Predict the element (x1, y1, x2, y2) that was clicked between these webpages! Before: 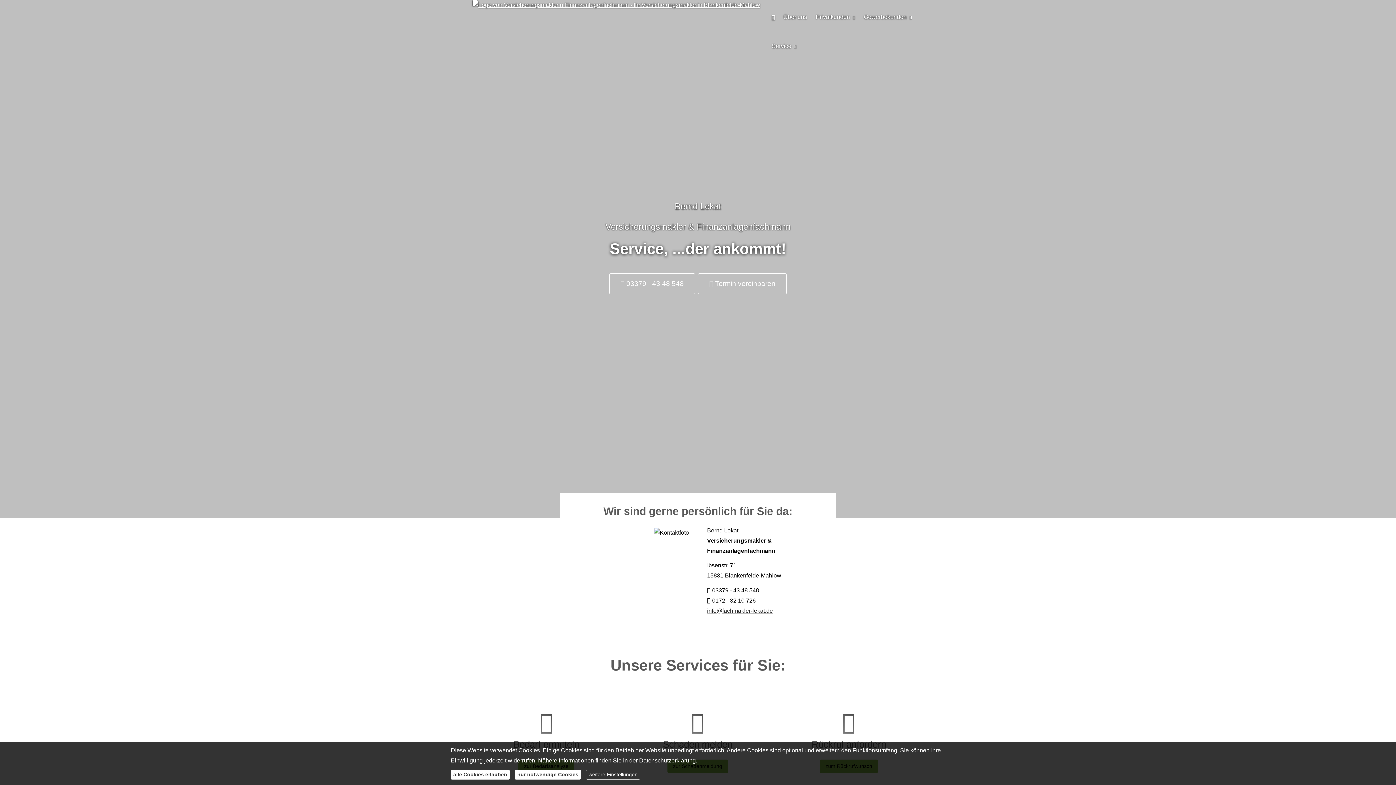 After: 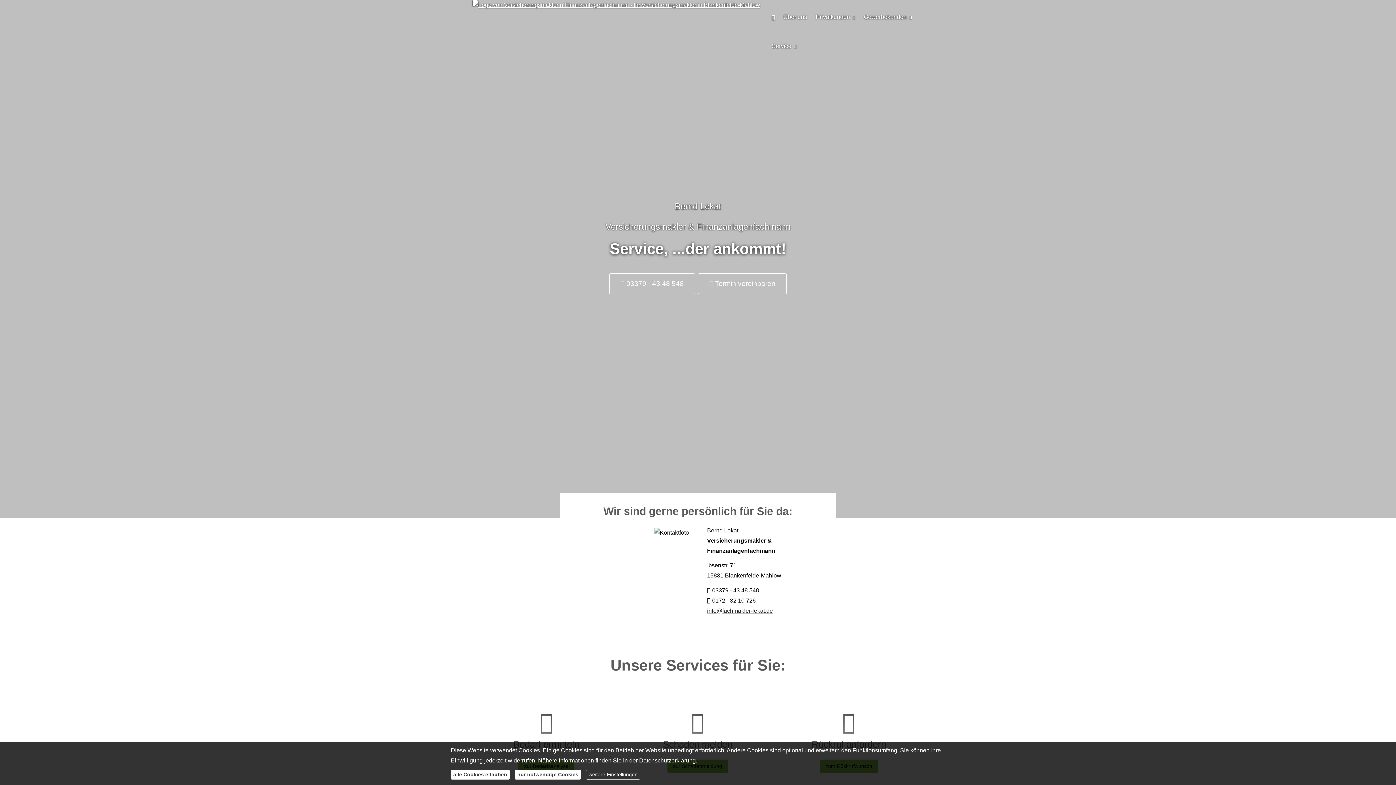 Action: bbox: (712, 587, 759, 593) label: 03379 - 43 48 548